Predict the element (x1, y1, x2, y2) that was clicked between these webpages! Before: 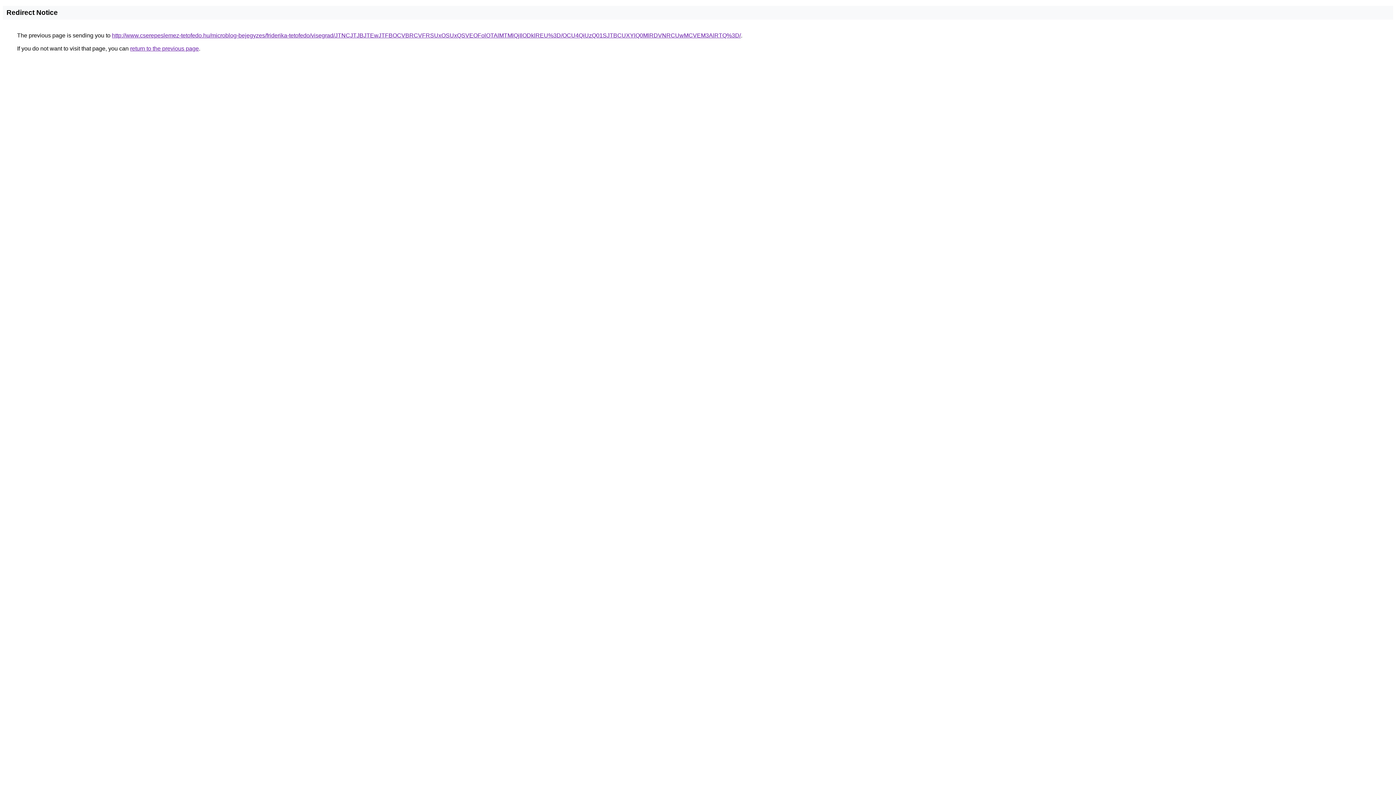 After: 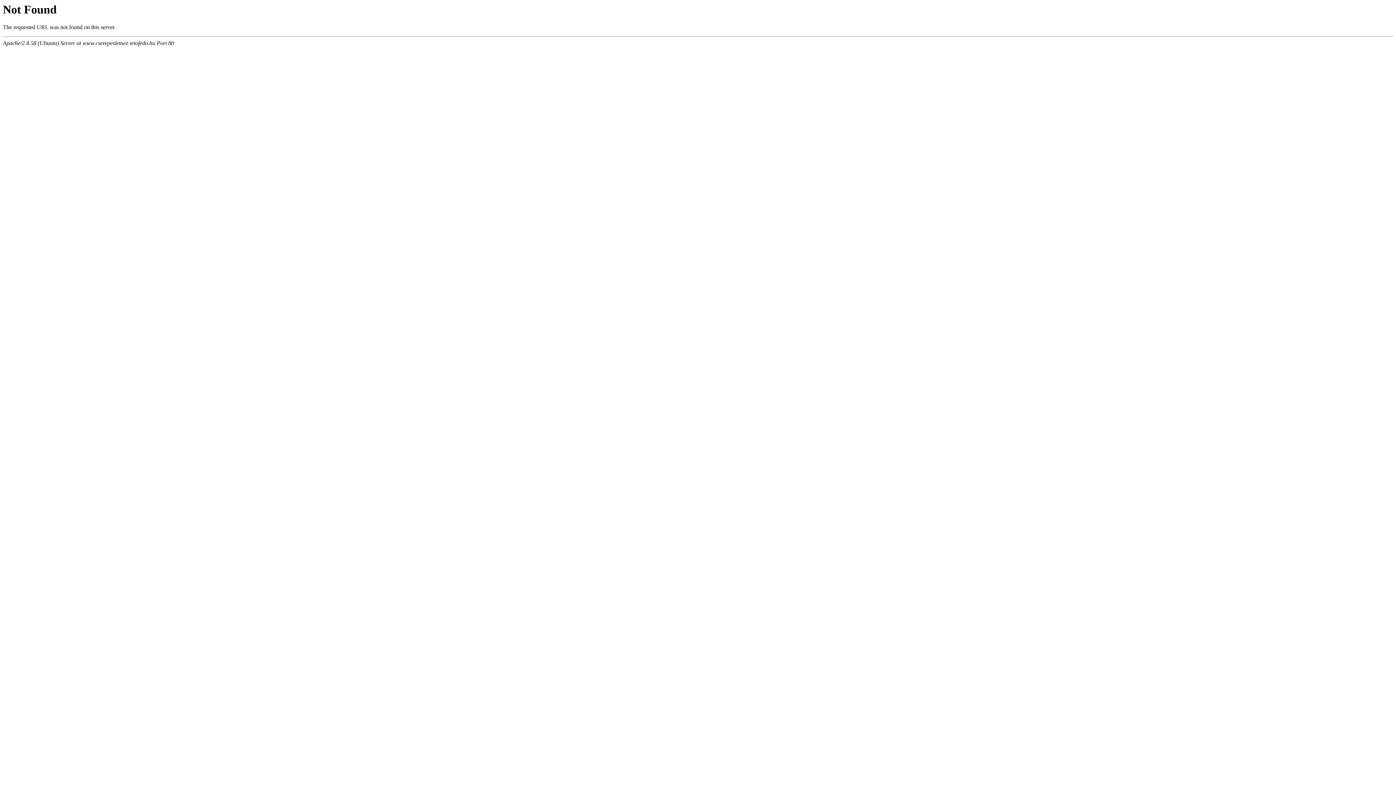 Action: label: http://www.cserepeslemez-tetofedo.hu/microblog-bejegyzes/friderika-tetofedo/visegrad/JTNCJTJBJTEwJTFBOCVBRCVFRSUxOSUxQSVEOFolOTAlMTMlQjIlODklREU%3D/OCU4QiUzQ01SJTBCUXYlQ0MlRDVNRCUwMCVEM3AlRTQ%3D/ bbox: (112, 32, 741, 38)